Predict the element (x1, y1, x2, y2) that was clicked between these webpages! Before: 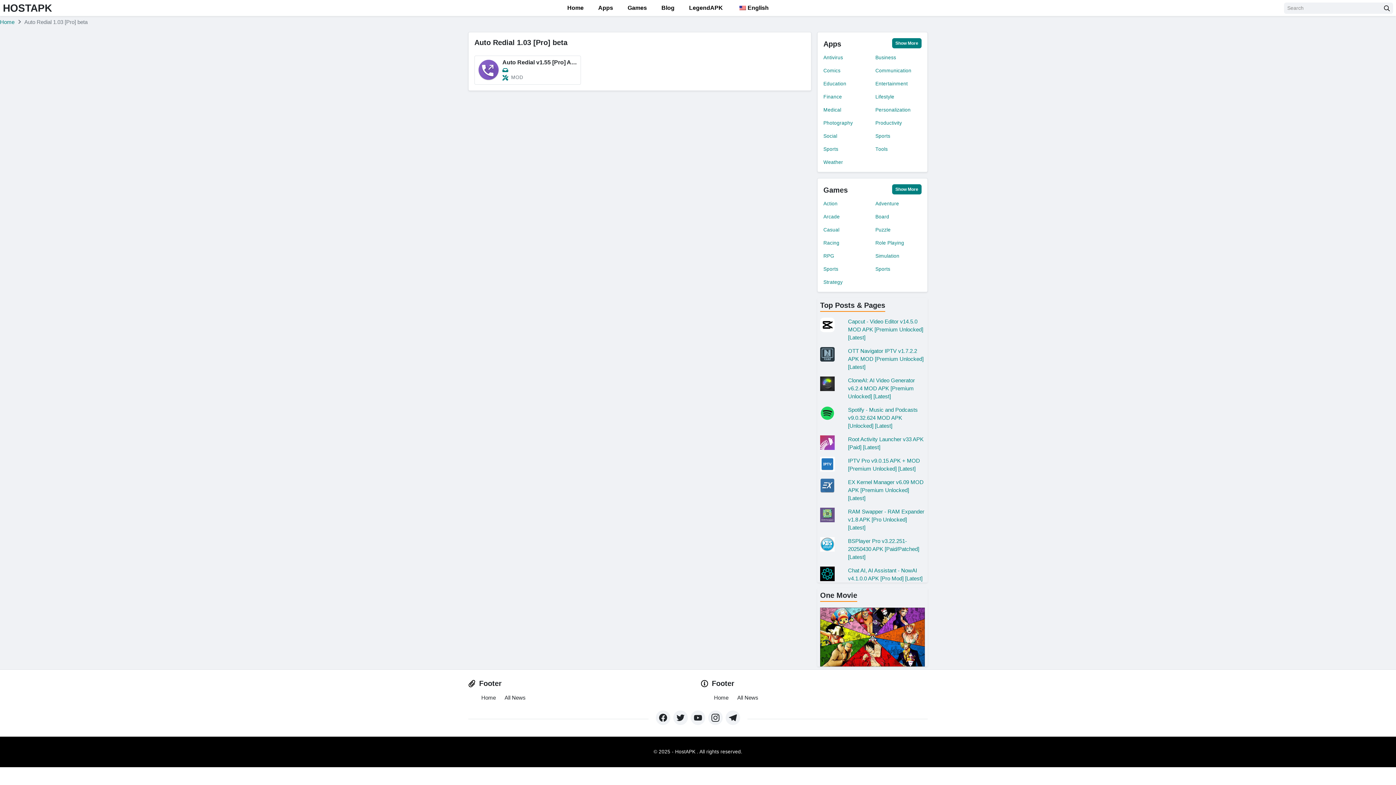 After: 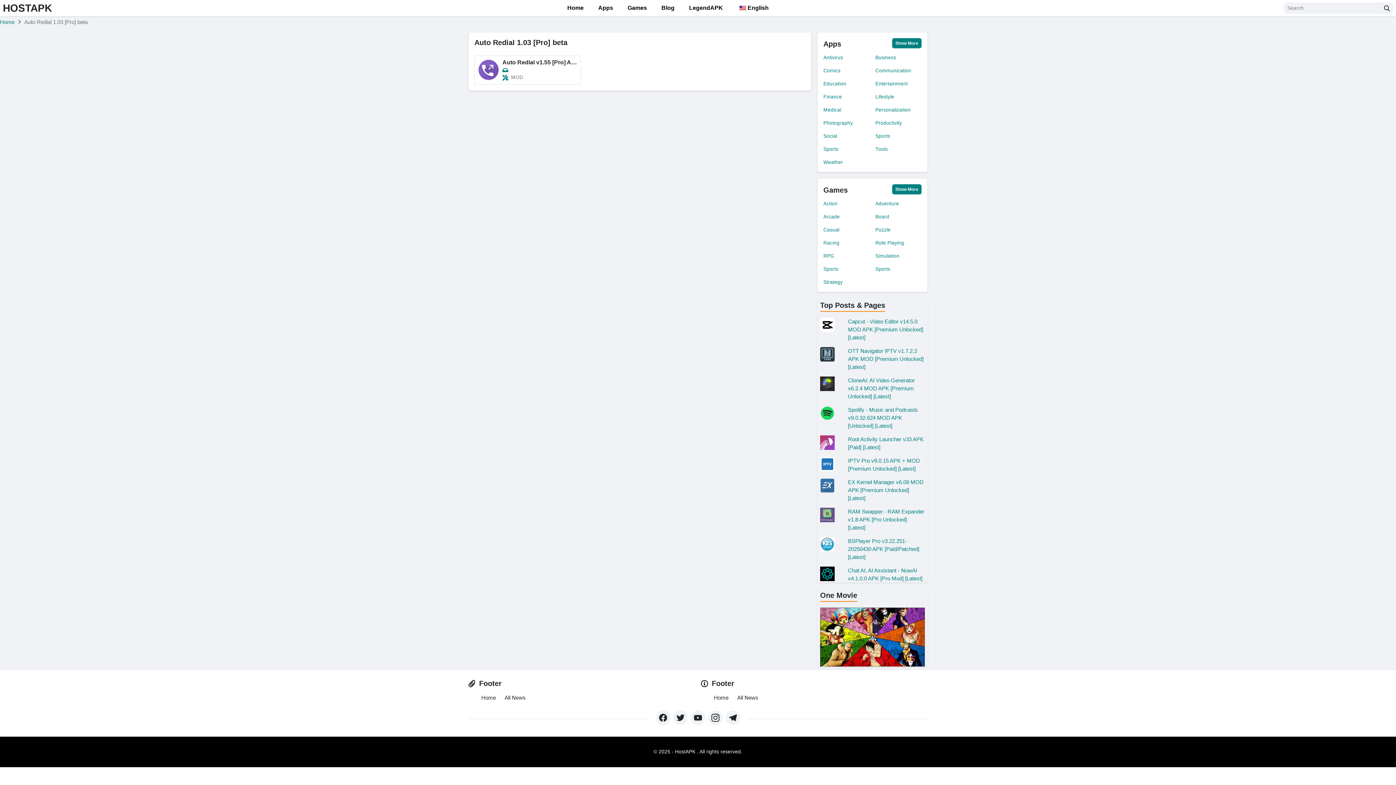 Action: label: Strategy bbox: (823, 278, 869, 286)